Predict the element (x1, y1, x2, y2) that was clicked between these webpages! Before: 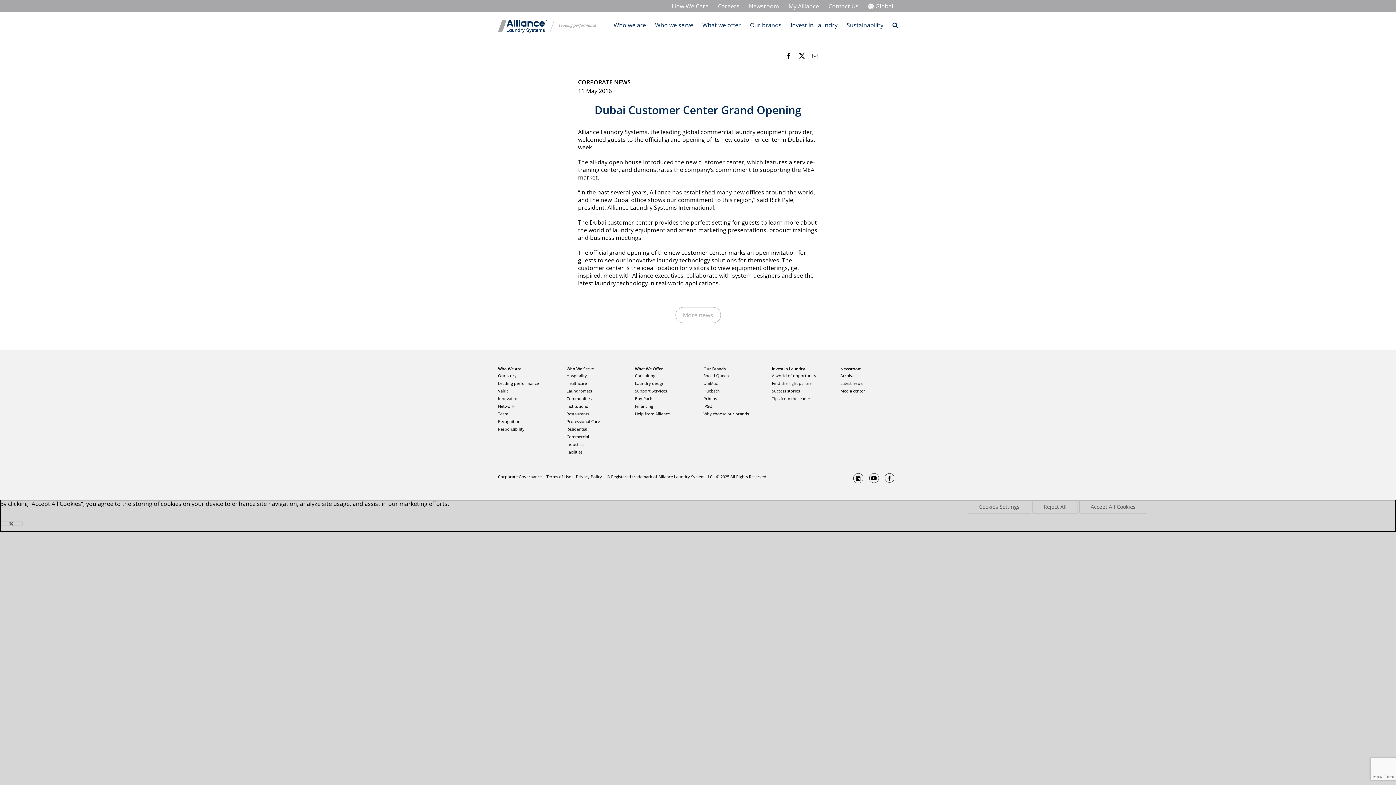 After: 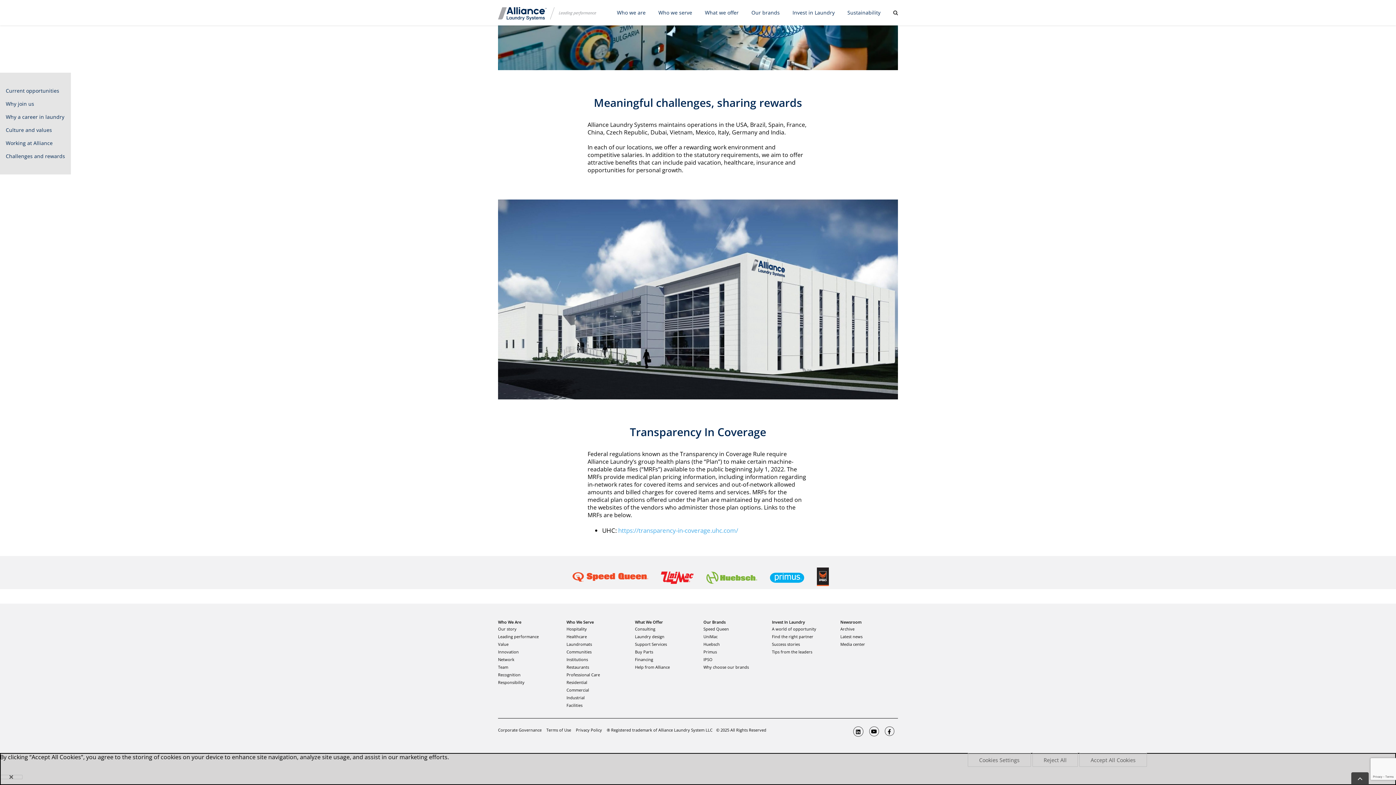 Action: bbox: (713, 0, 744, 12) label: Careers